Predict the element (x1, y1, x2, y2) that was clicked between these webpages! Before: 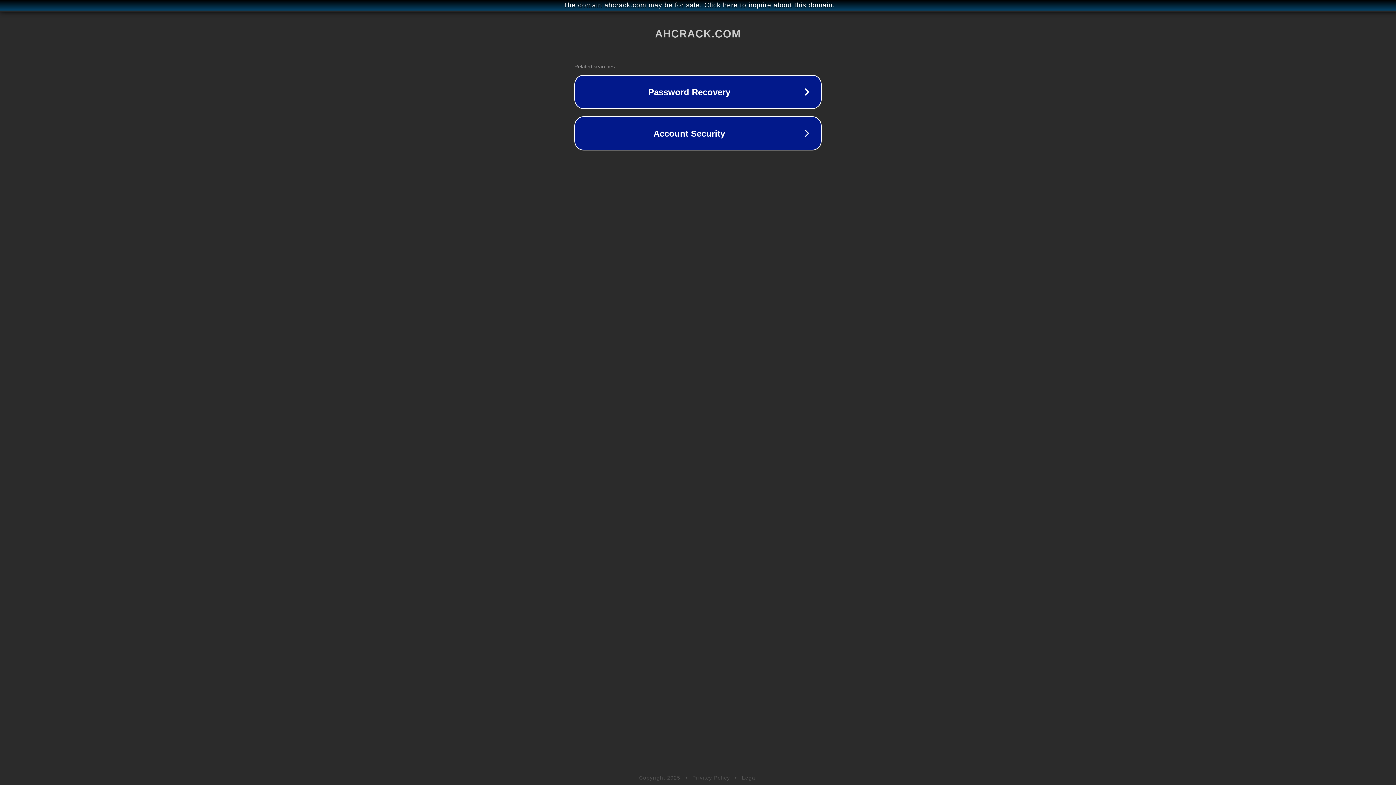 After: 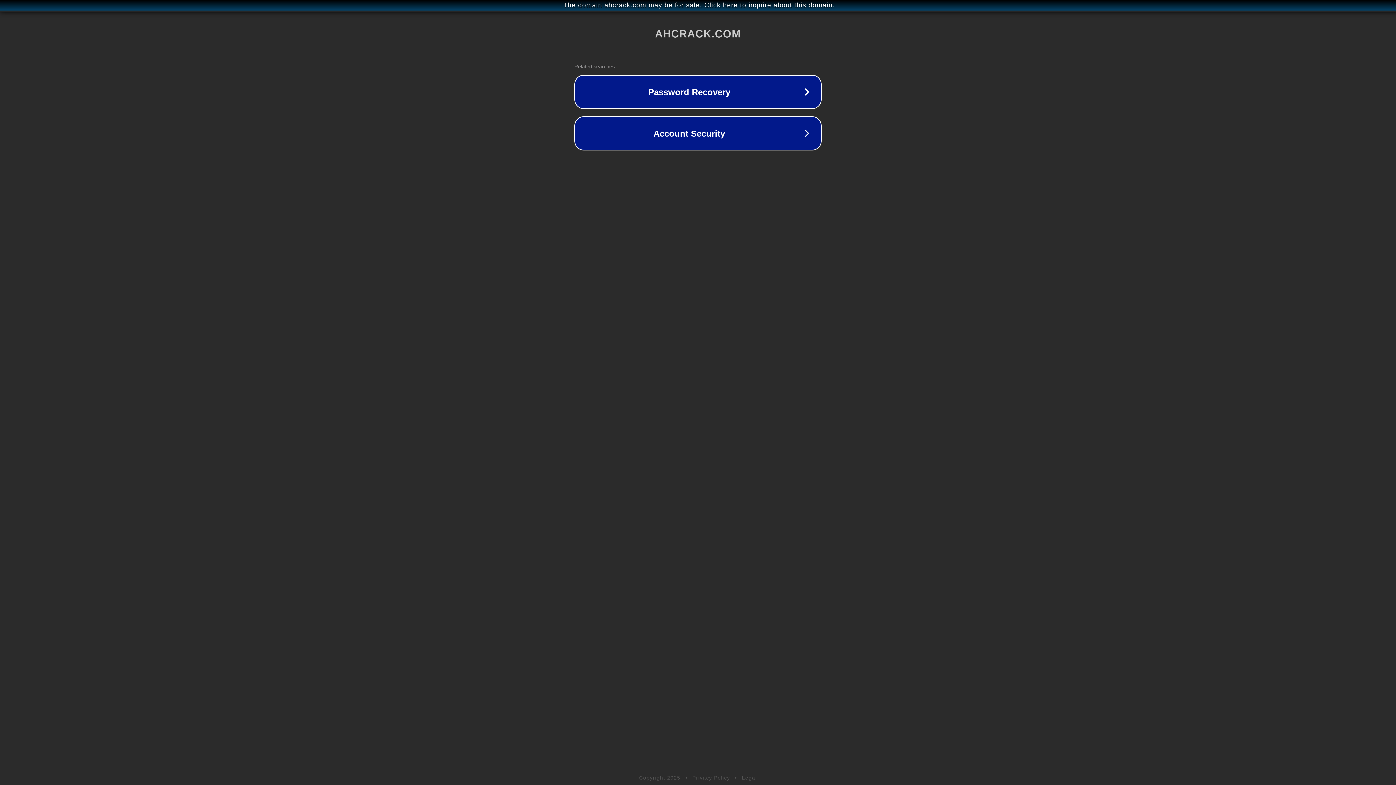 Action: bbox: (742, 775, 757, 781) label: Legal